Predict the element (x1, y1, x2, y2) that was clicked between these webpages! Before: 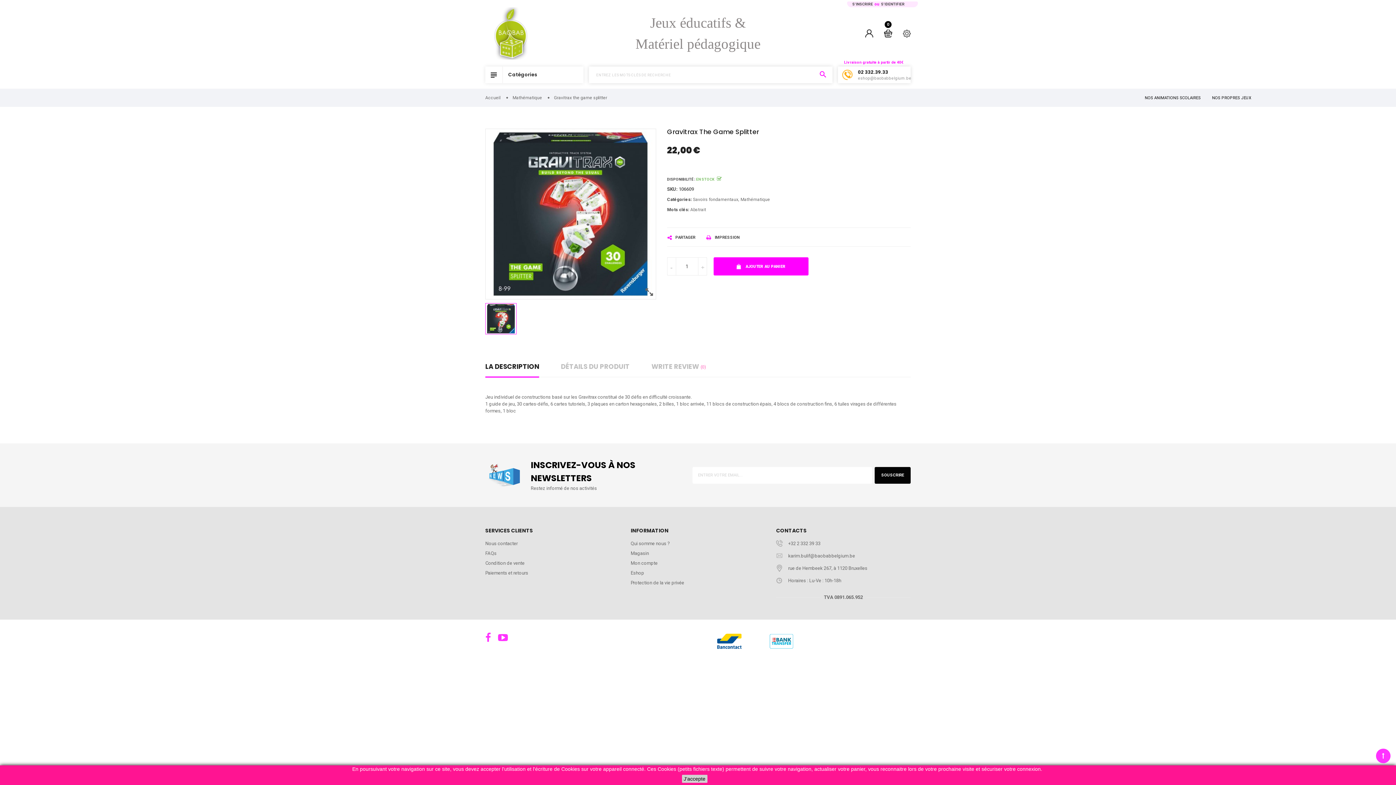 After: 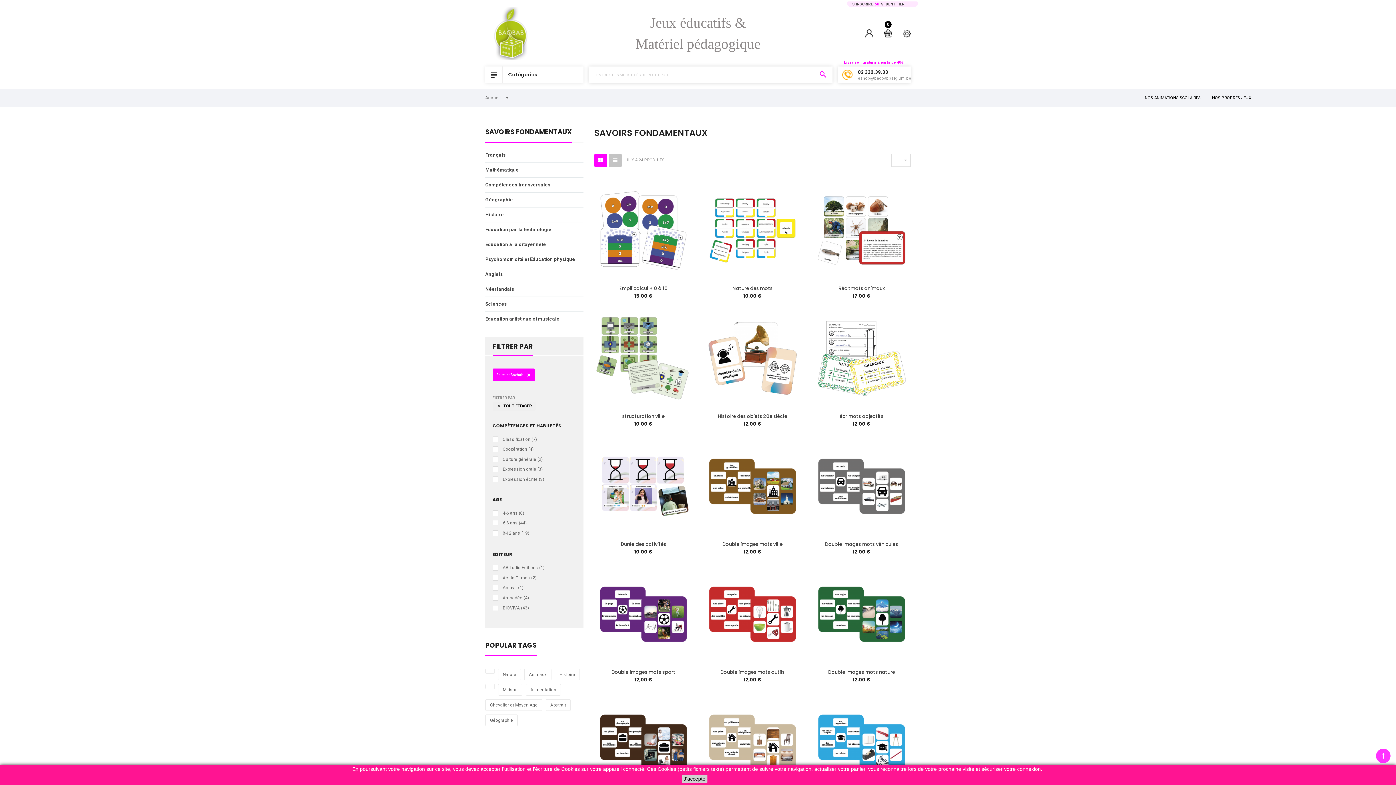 Action: bbox: (1207, 94, 1256, 101) label: NOS PROPRES JEUX